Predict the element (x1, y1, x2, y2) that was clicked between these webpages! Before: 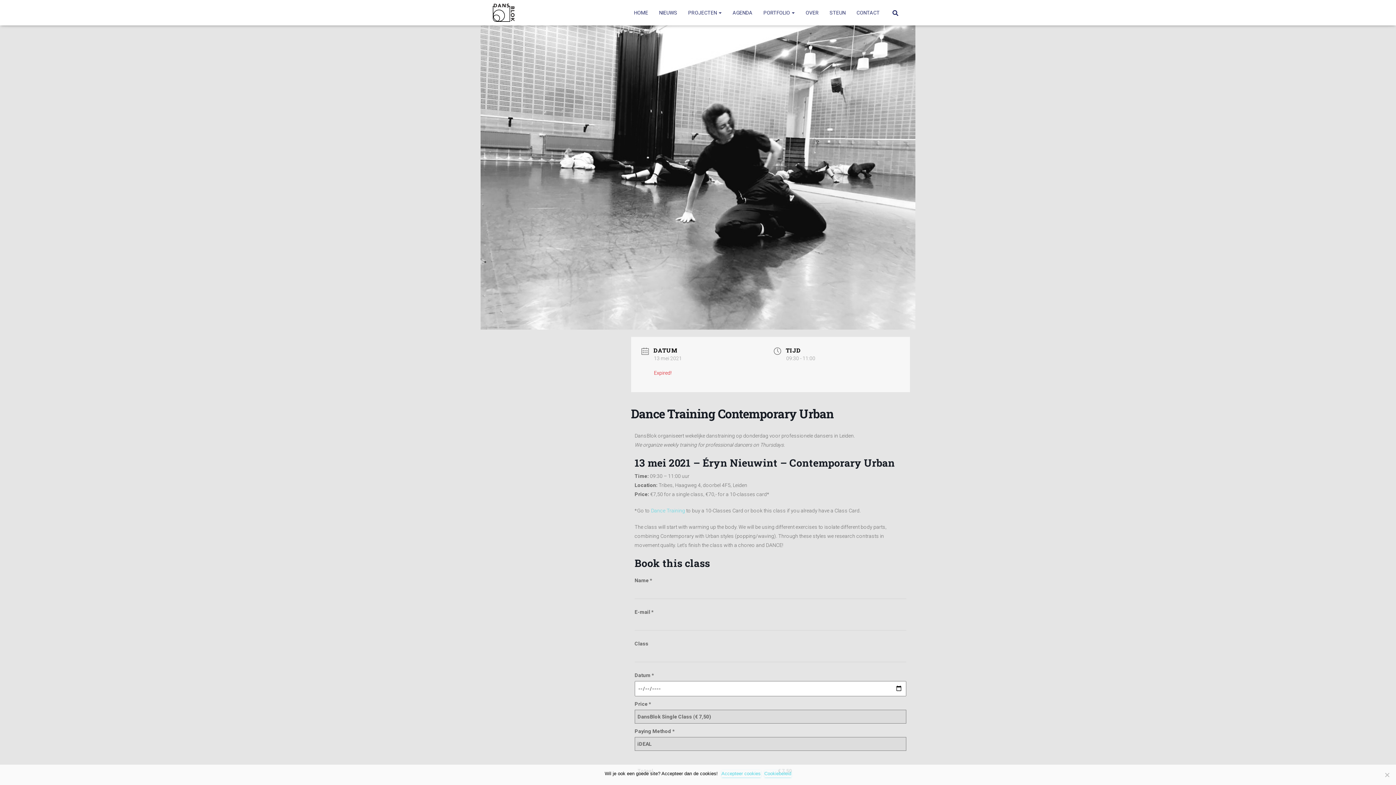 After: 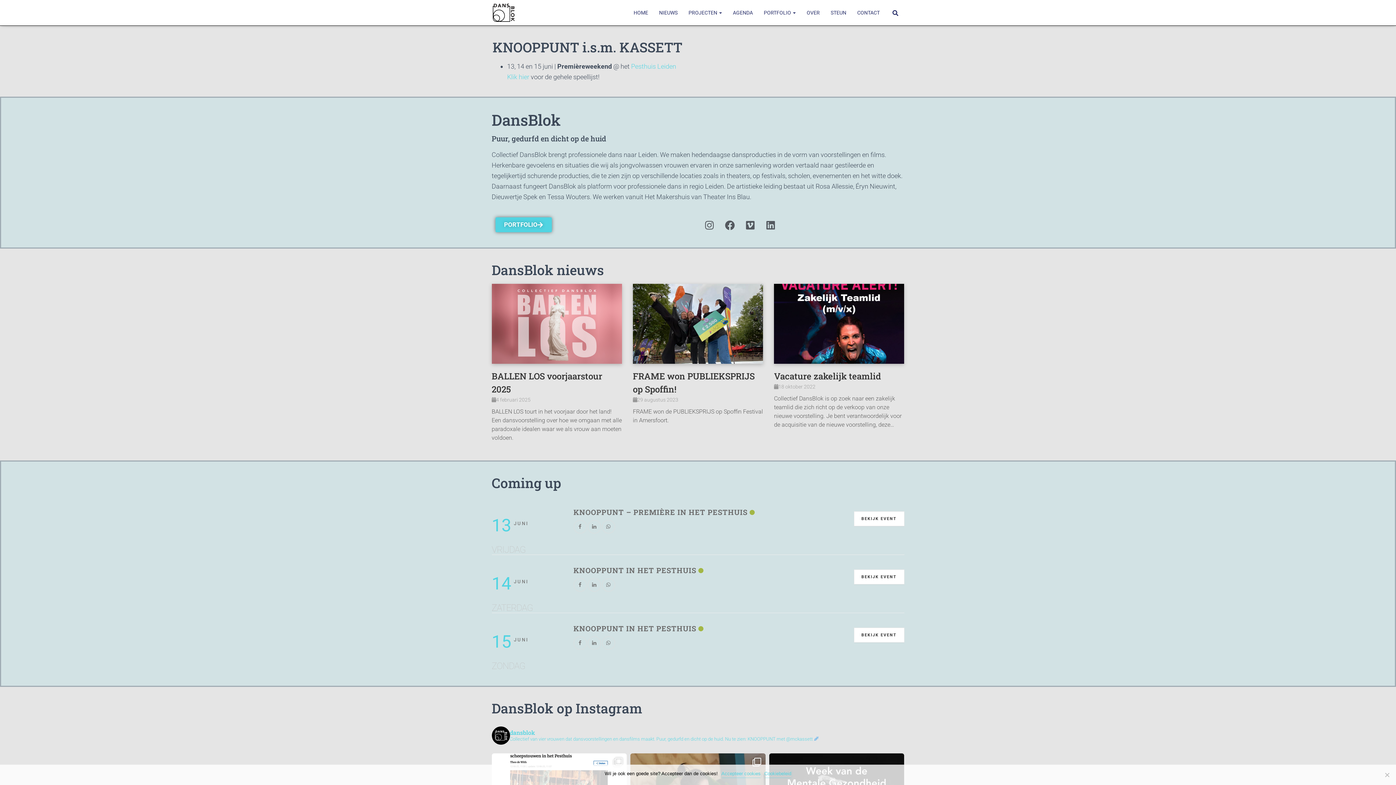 Action: bbox: (628, 3, 653, 21) label: HOME